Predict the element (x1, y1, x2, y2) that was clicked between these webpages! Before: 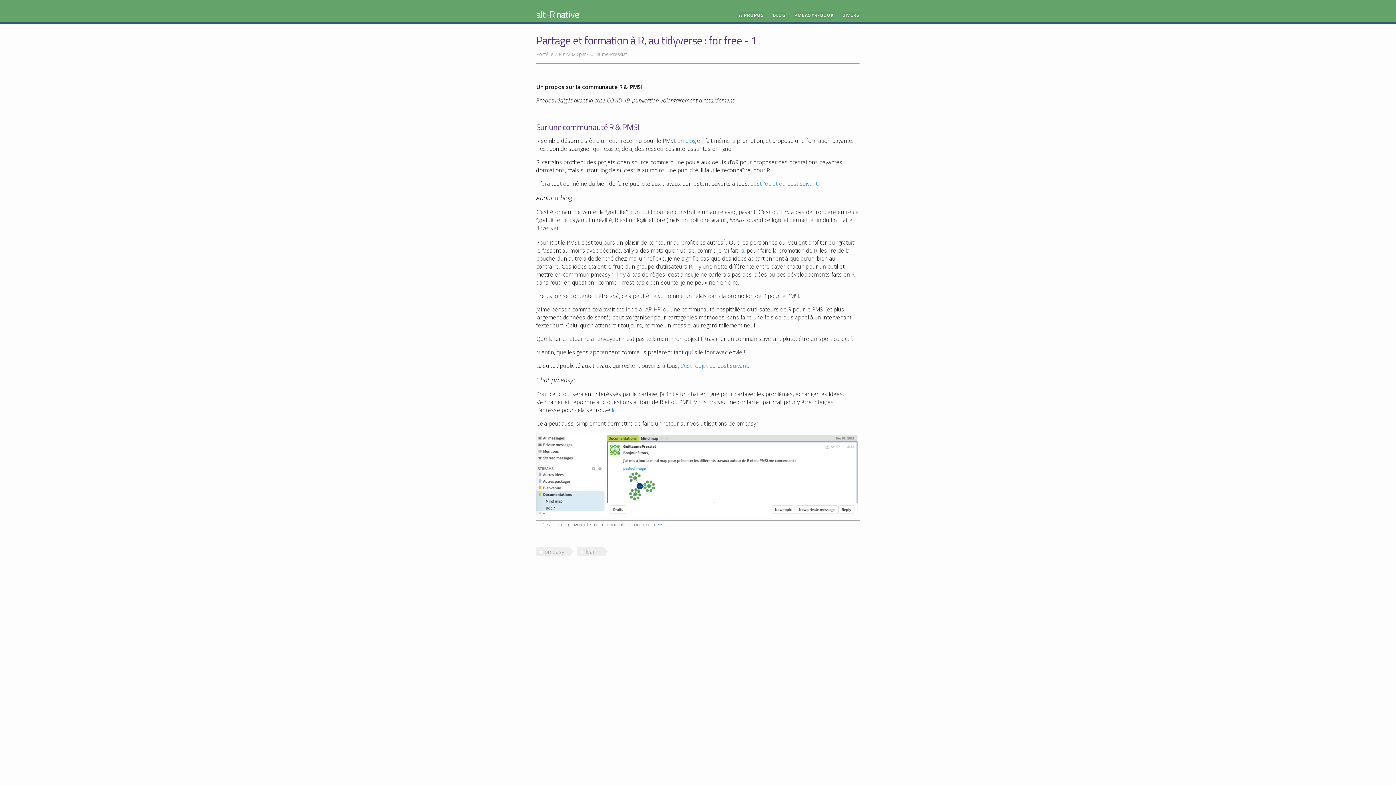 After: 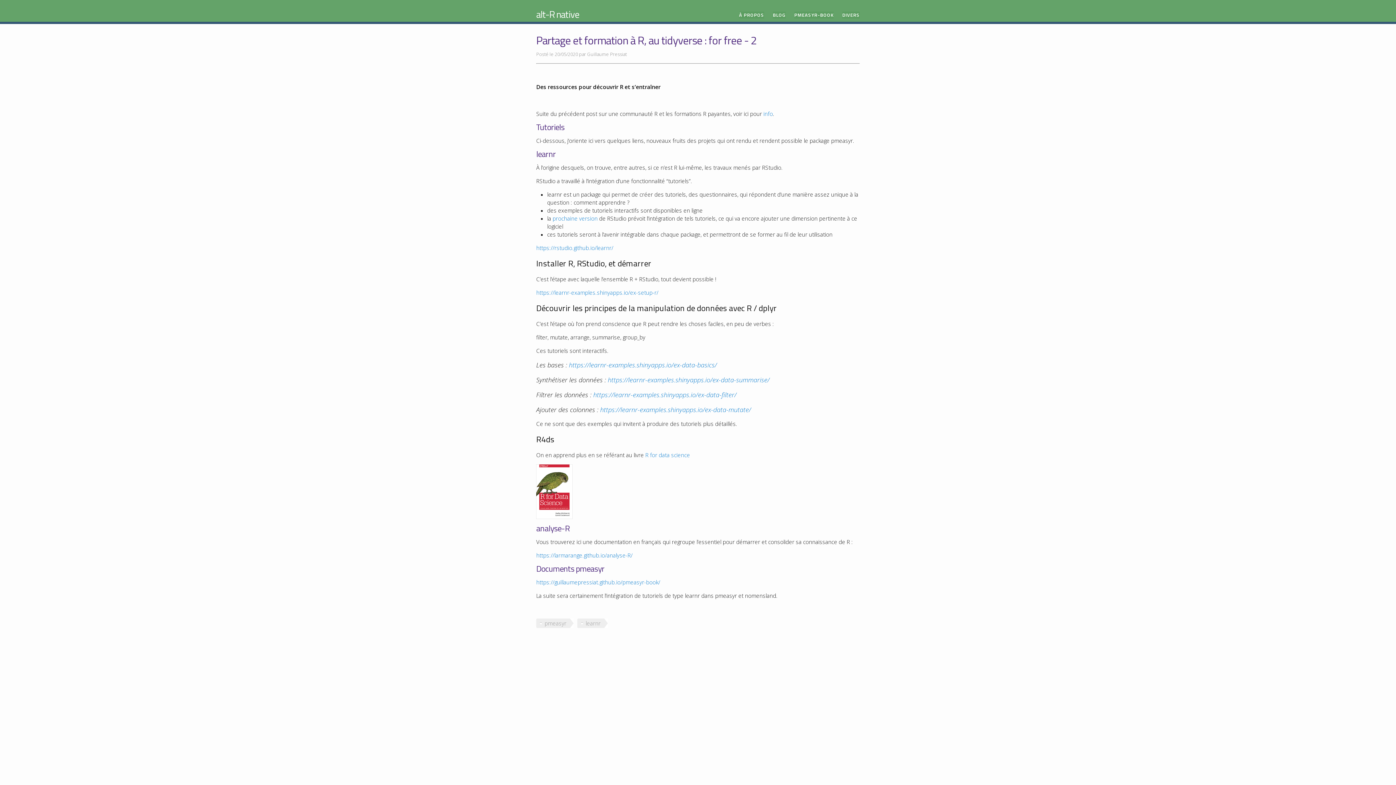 Action: label: c’est l’objet du post suivant bbox: (680, 362, 748, 369)